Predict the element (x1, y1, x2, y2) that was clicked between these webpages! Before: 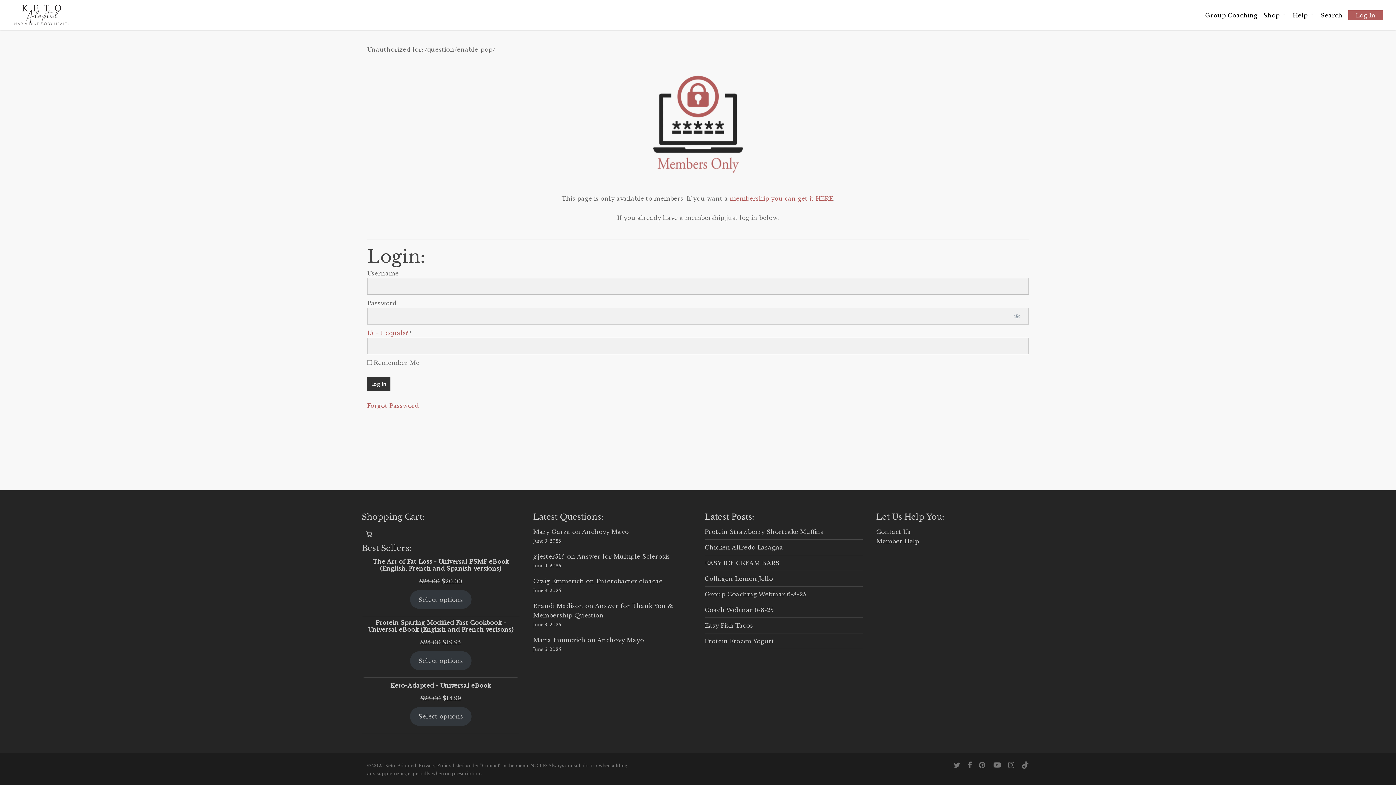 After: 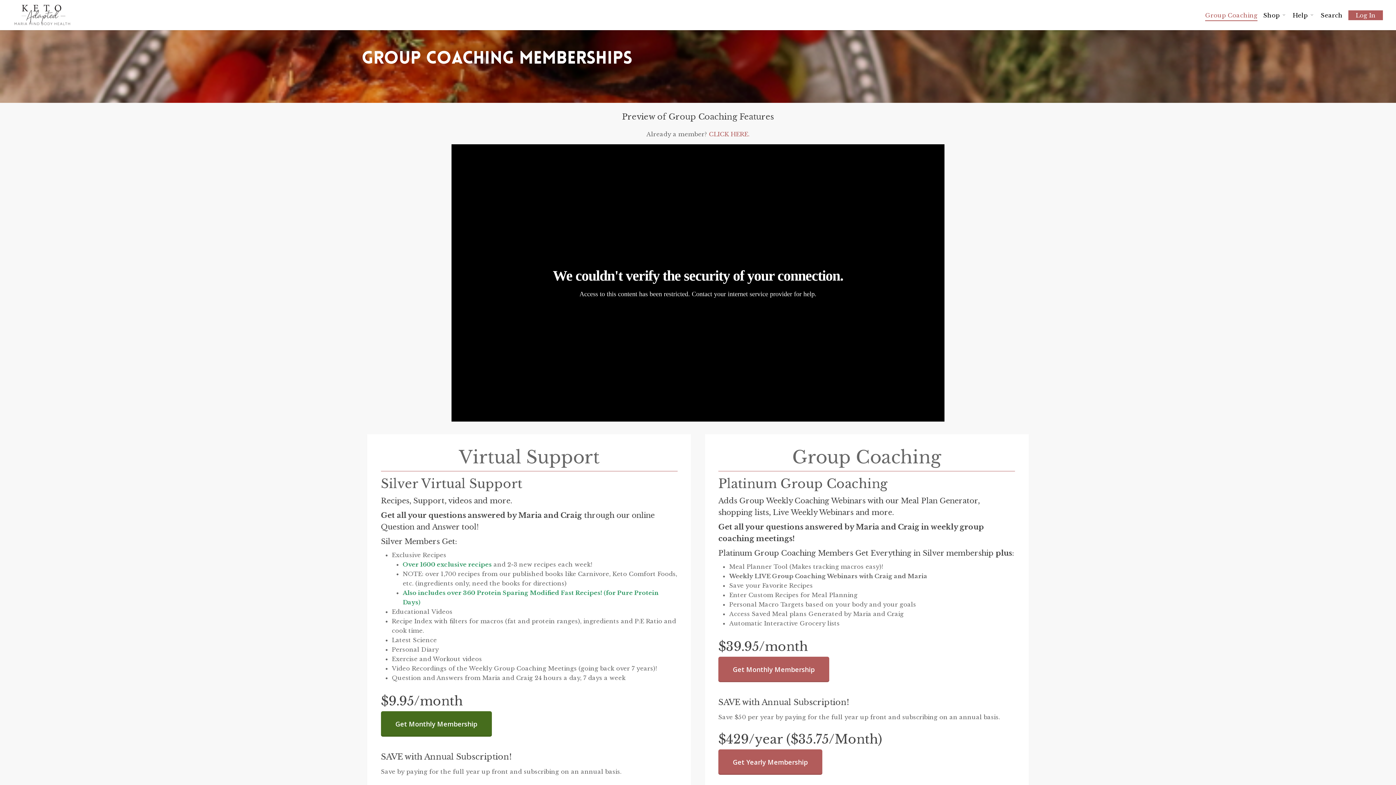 Action: label: Group Coaching bbox: (1205, 12, 1257, 18)